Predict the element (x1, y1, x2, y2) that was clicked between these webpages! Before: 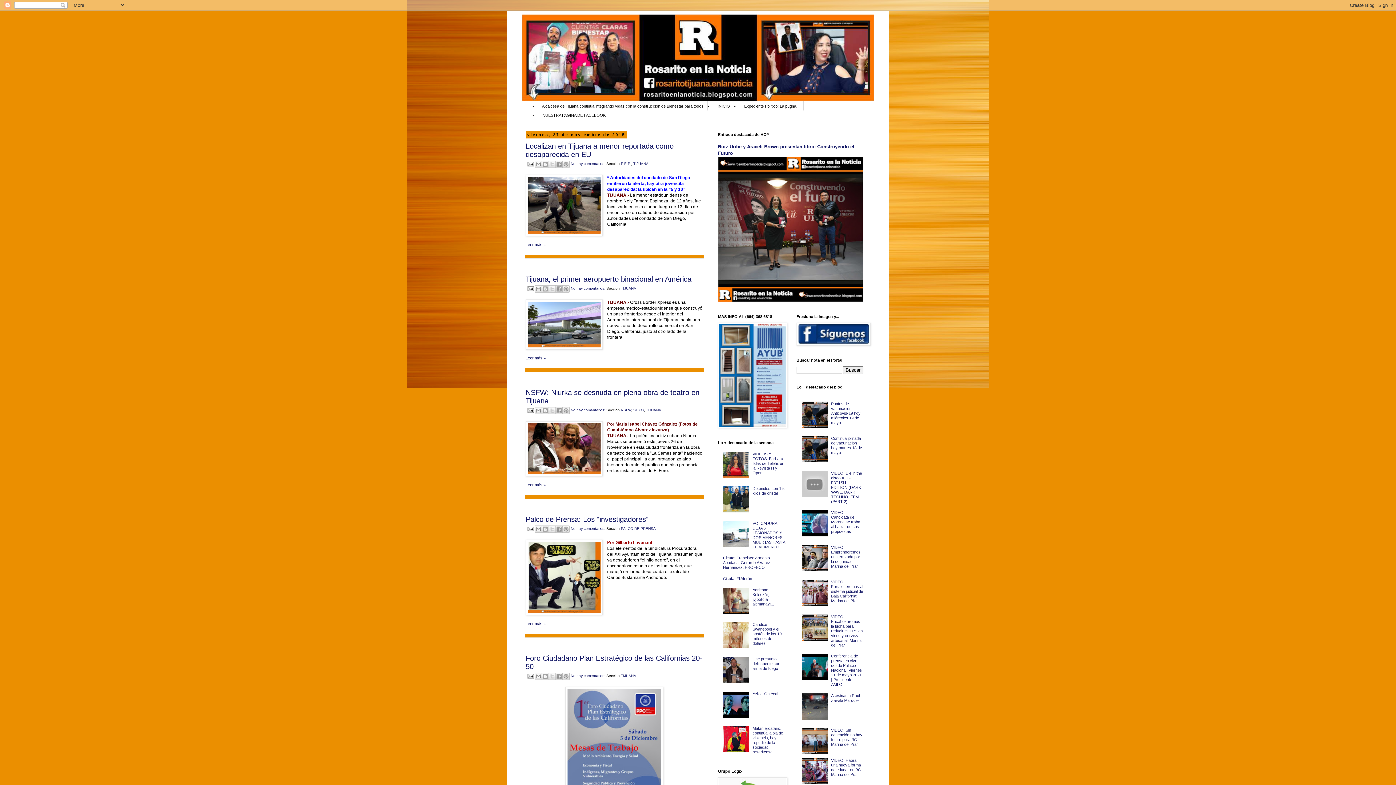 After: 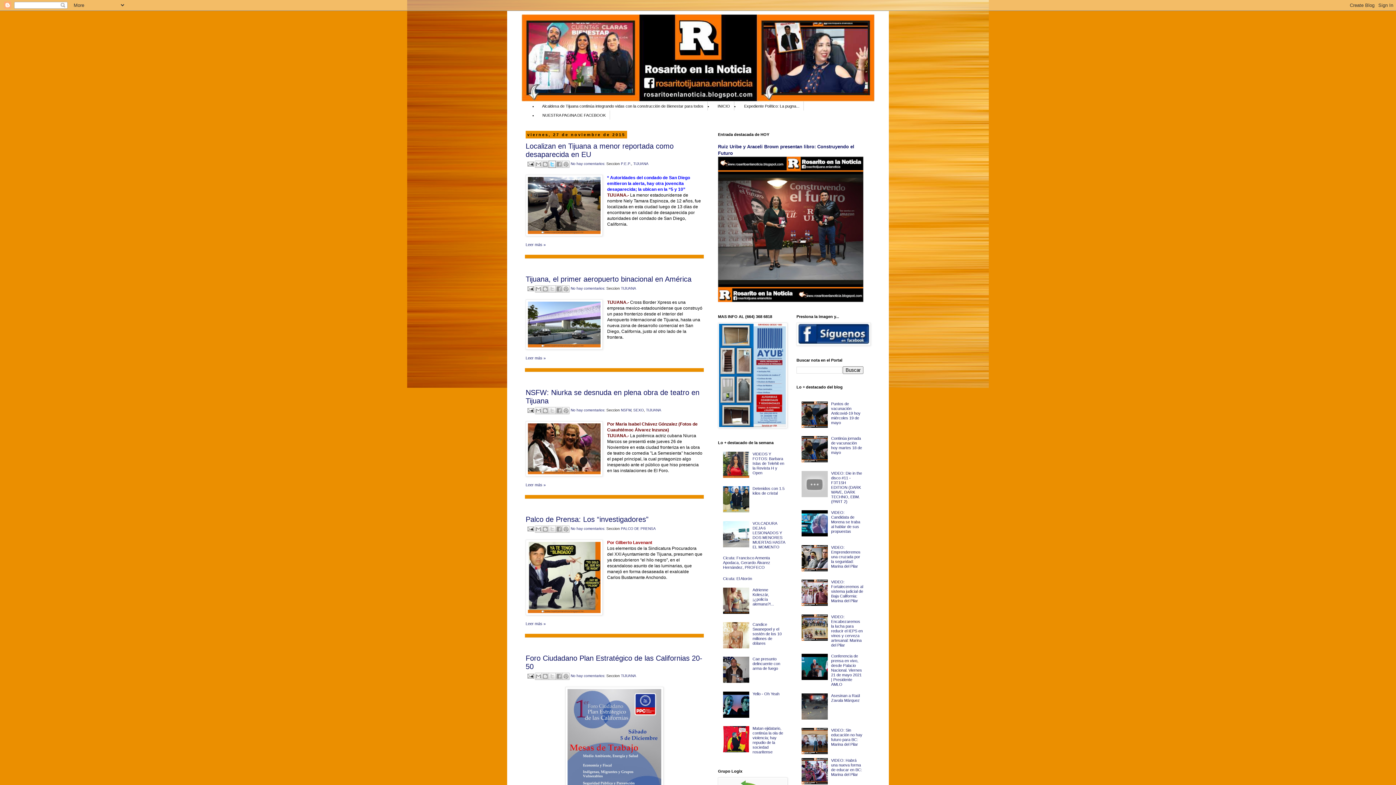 Action: bbox: (548, 160, 555, 168) label: Compartir en X